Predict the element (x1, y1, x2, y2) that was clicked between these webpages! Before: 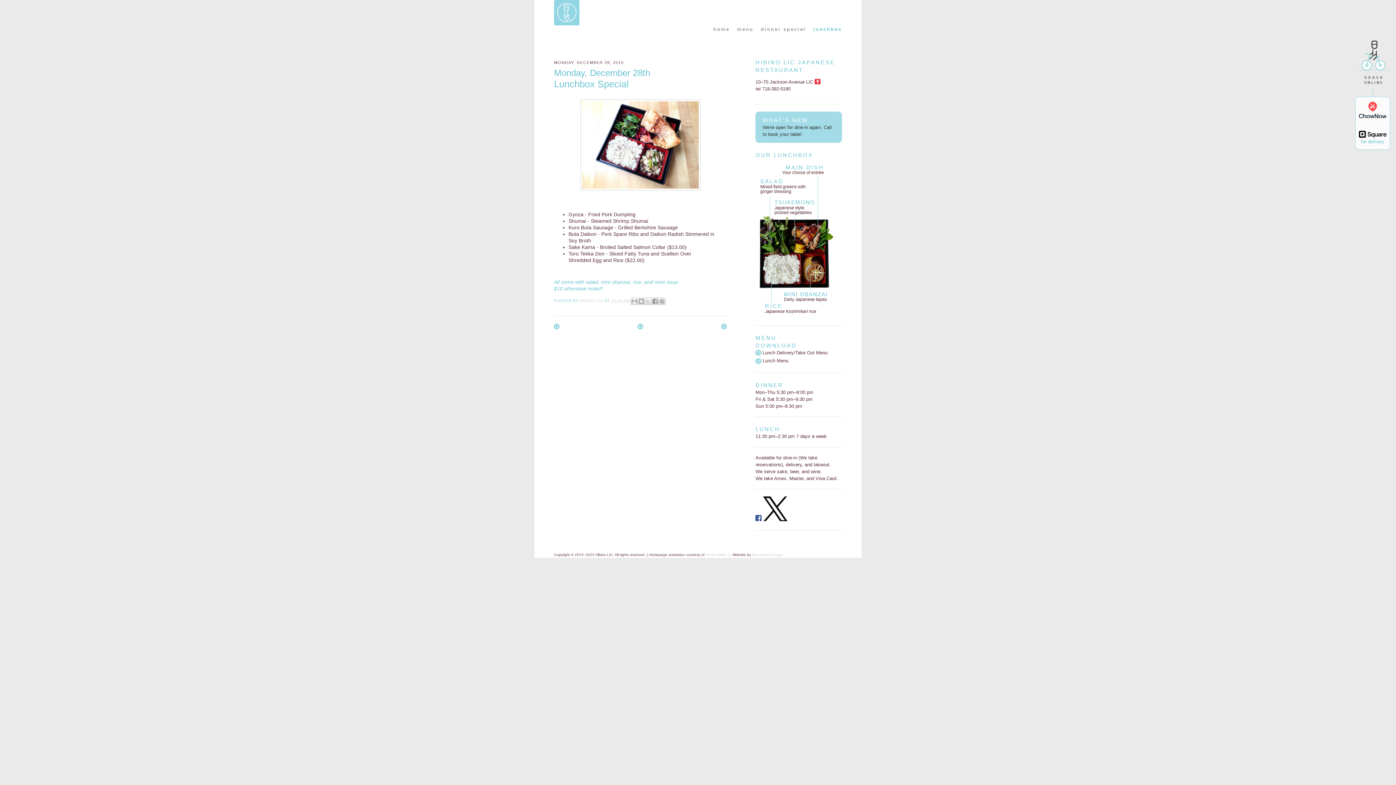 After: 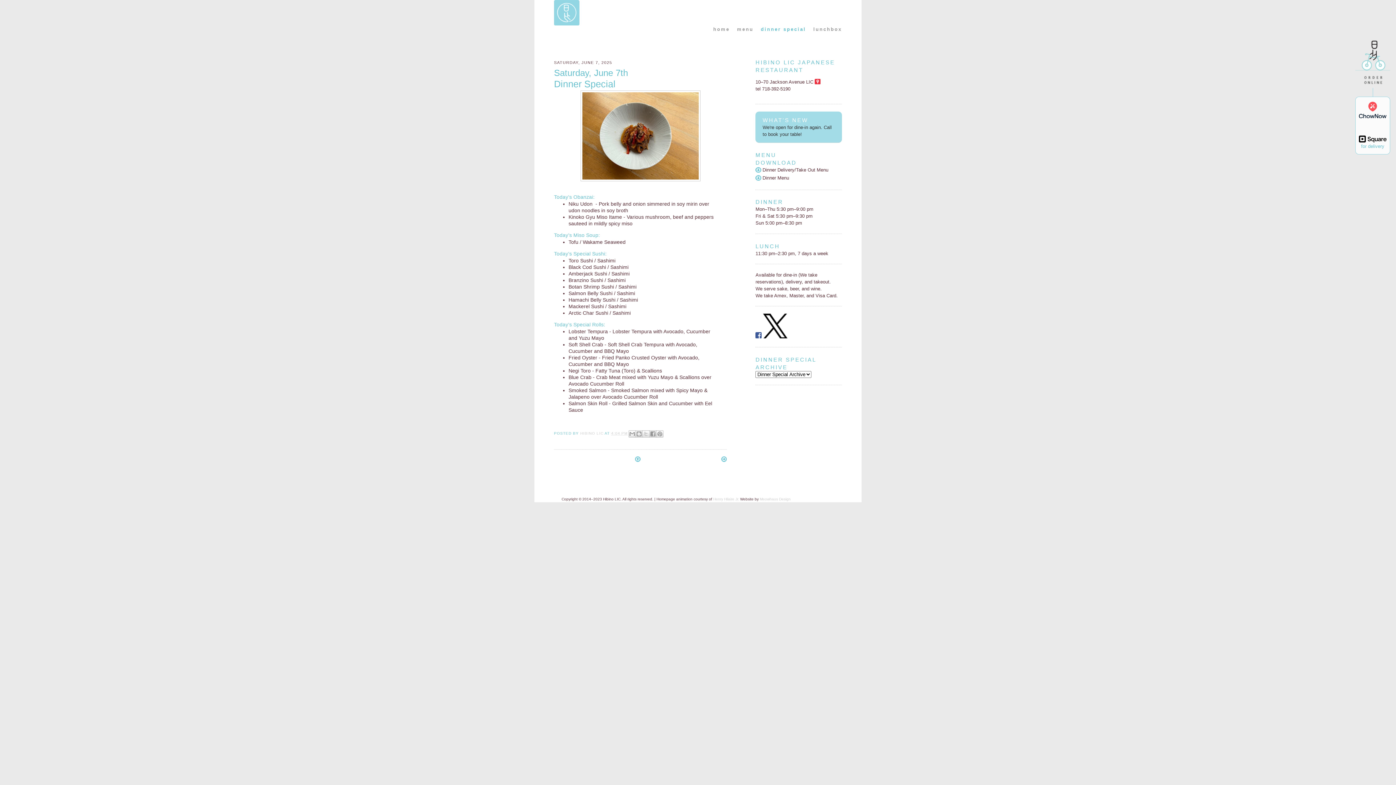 Action: bbox: (761, 26, 806, 32) label: dinner special